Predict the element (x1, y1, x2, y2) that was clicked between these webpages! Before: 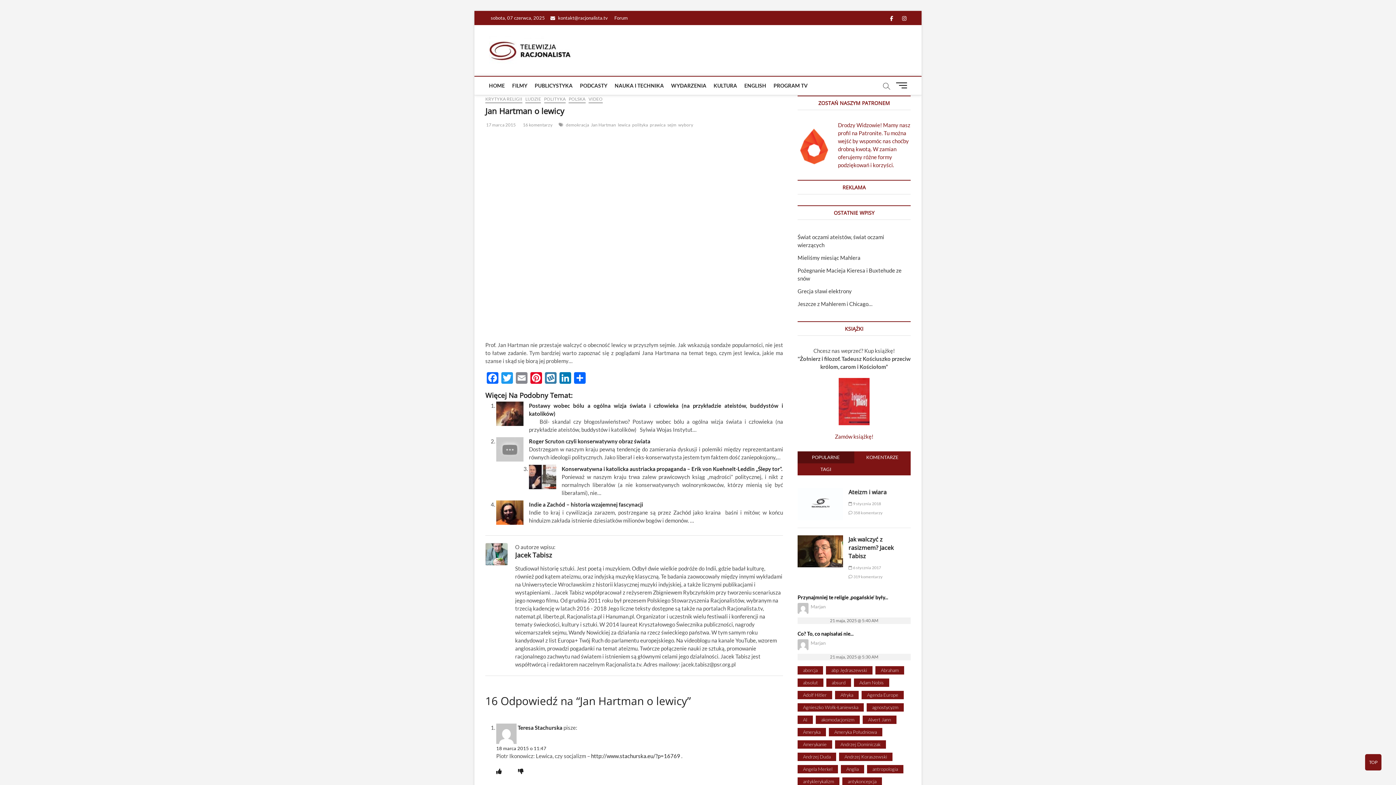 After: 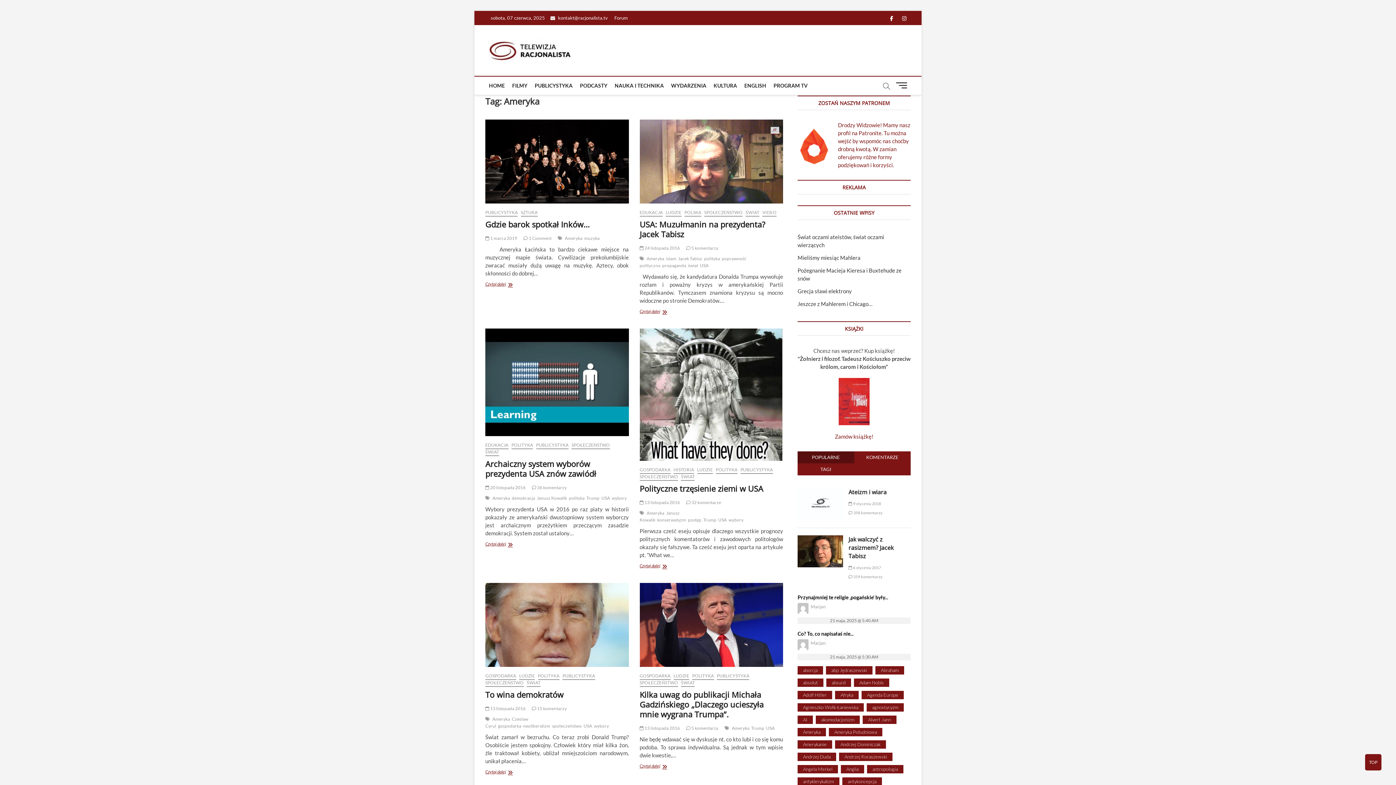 Action: label: Ameryka bbox: (797, 728, 826, 736)